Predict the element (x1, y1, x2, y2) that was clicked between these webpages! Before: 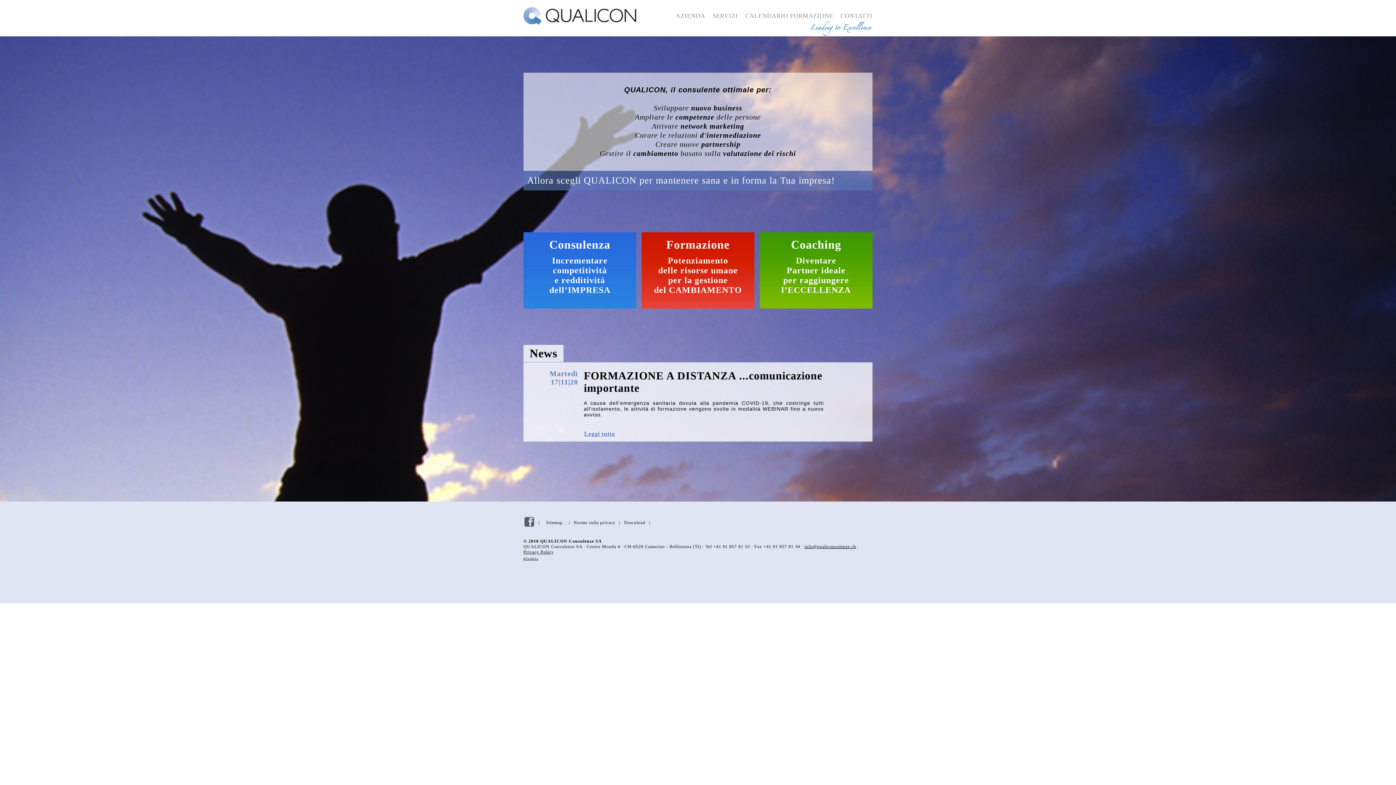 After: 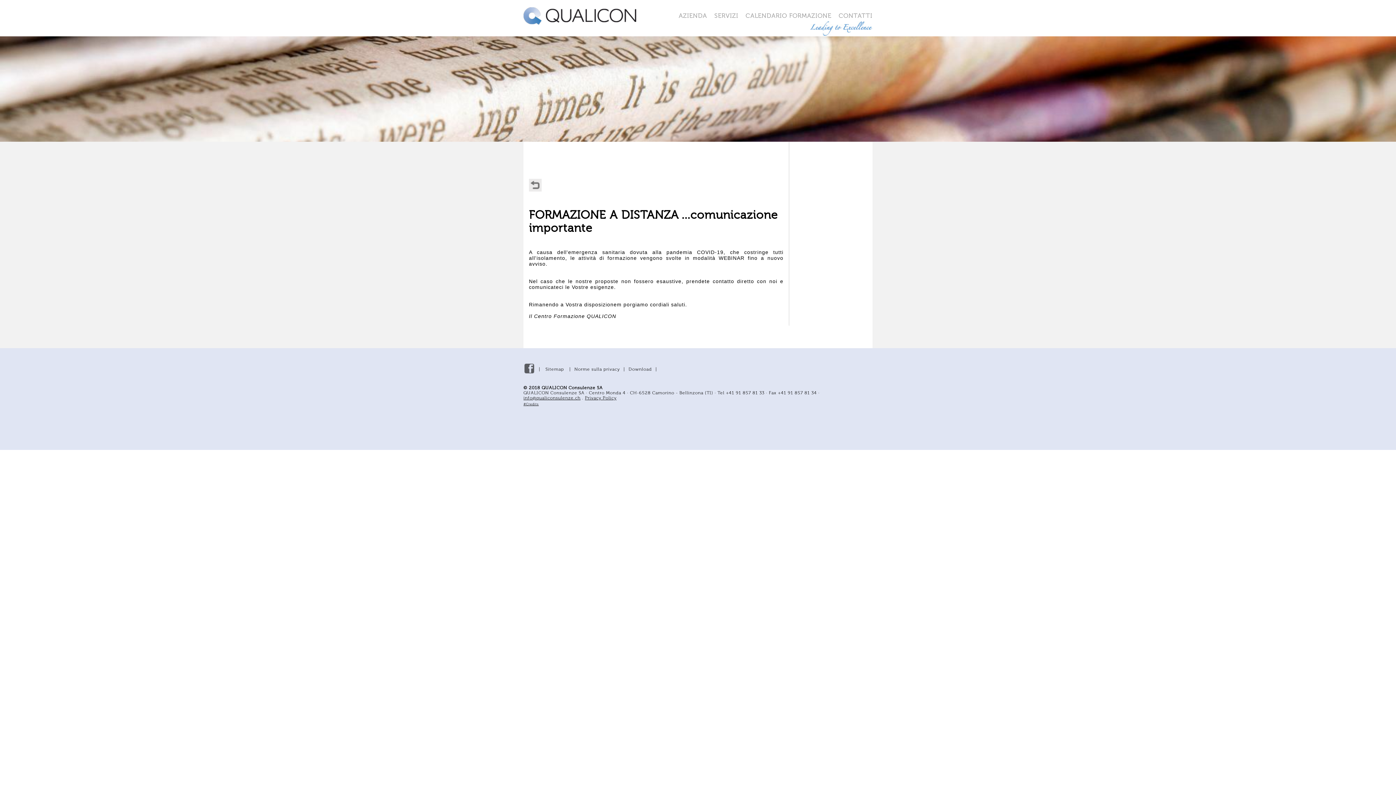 Action: label: Leggi tutto bbox: (584, 430, 615, 437)